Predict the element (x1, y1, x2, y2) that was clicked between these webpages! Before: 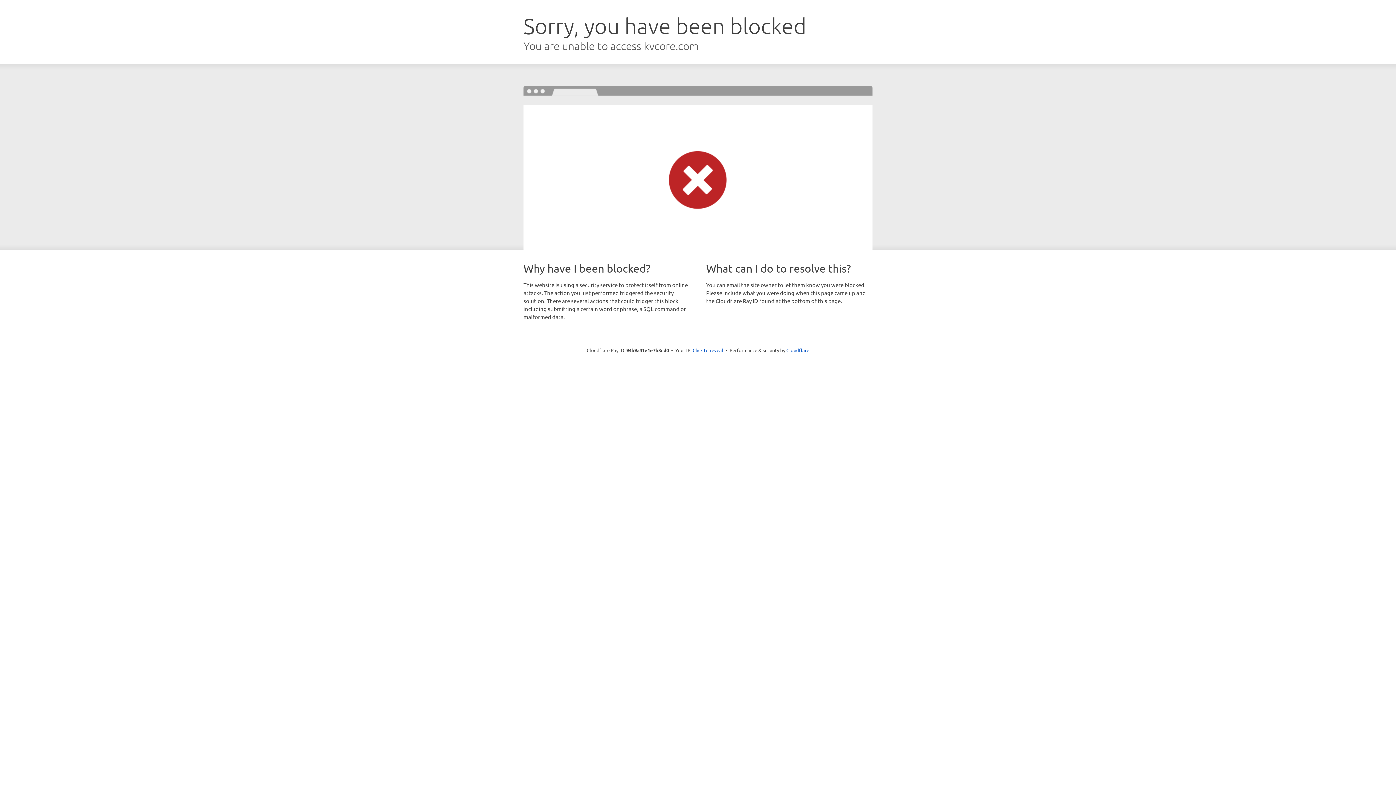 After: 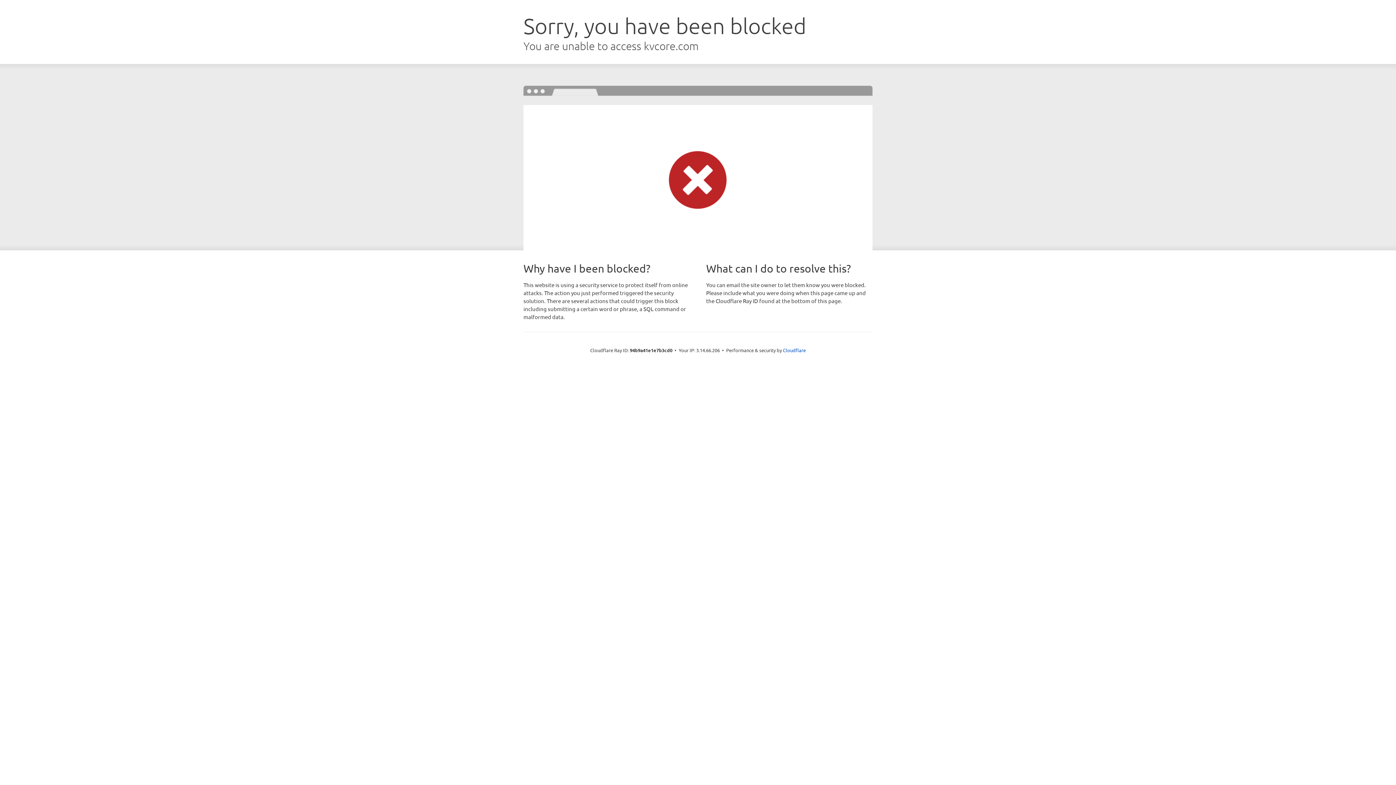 Action: label: Click to reveal bbox: (692, 346, 723, 353)